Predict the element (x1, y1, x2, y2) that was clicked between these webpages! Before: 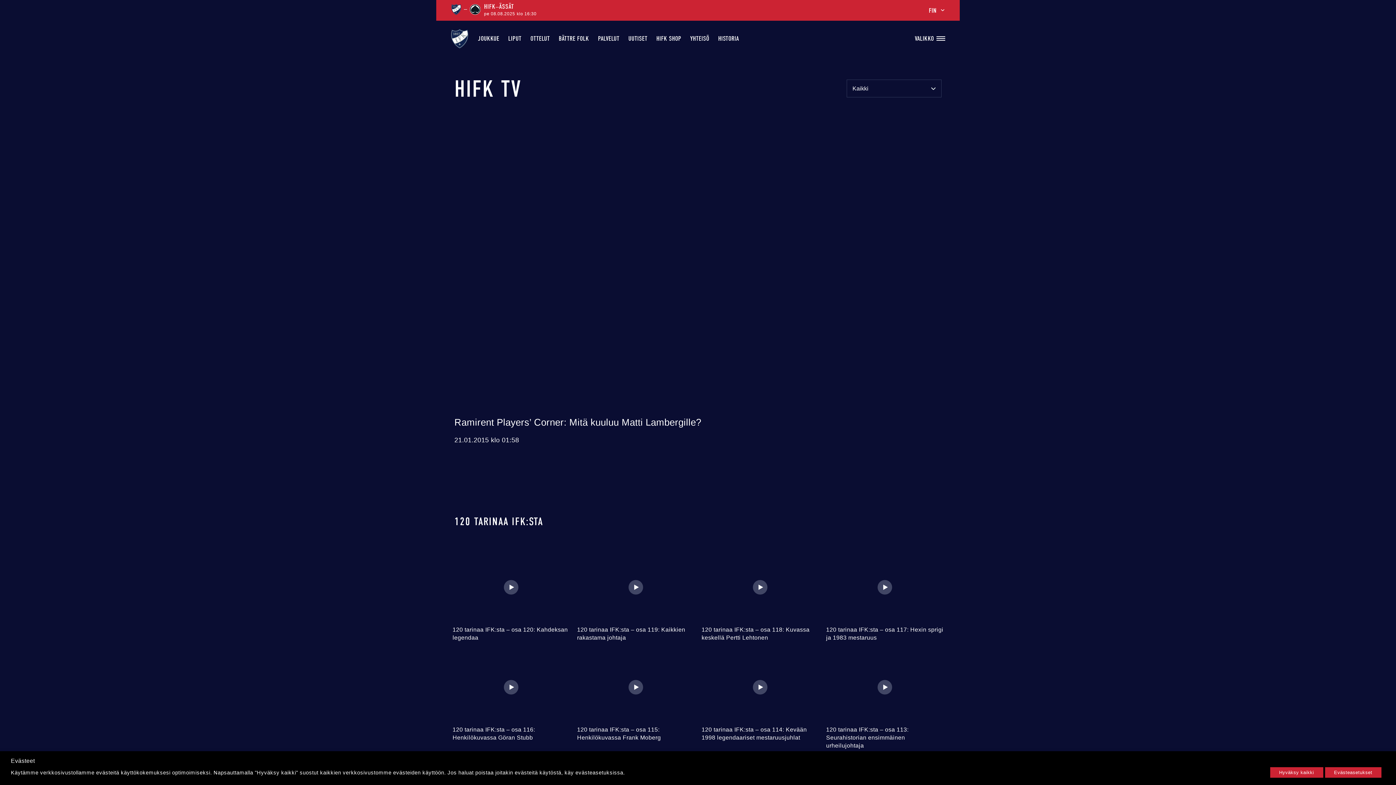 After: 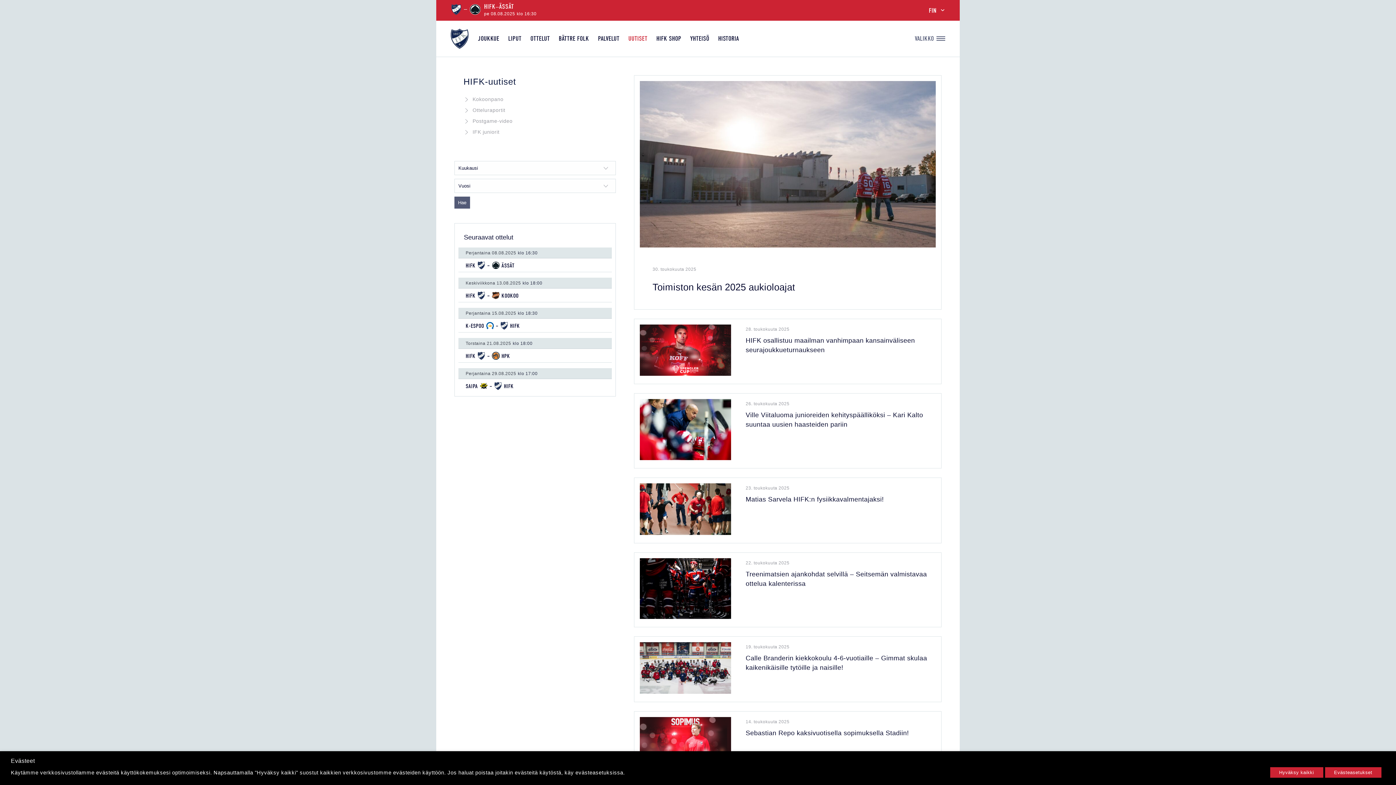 Action: label: UUTISET bbox: (624, 34, 651, 42)